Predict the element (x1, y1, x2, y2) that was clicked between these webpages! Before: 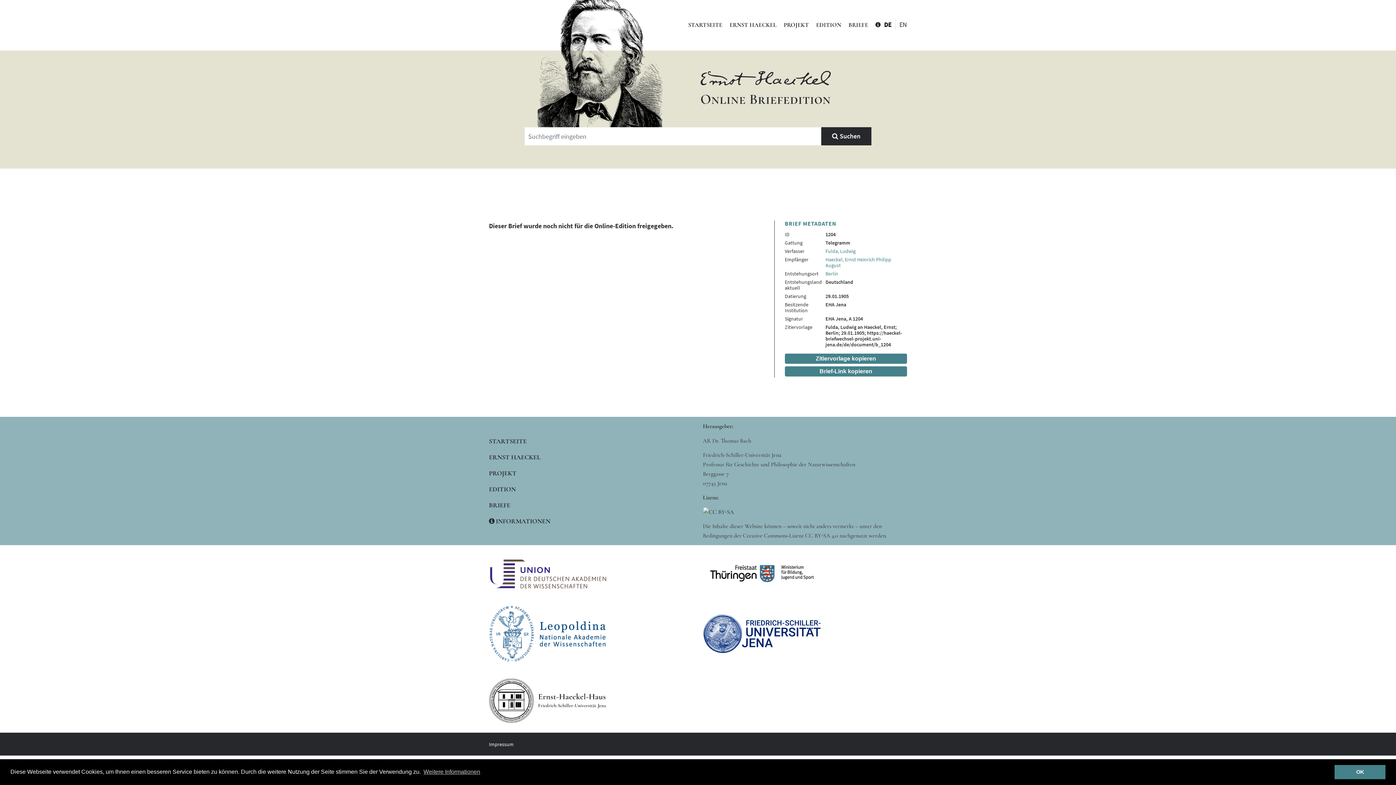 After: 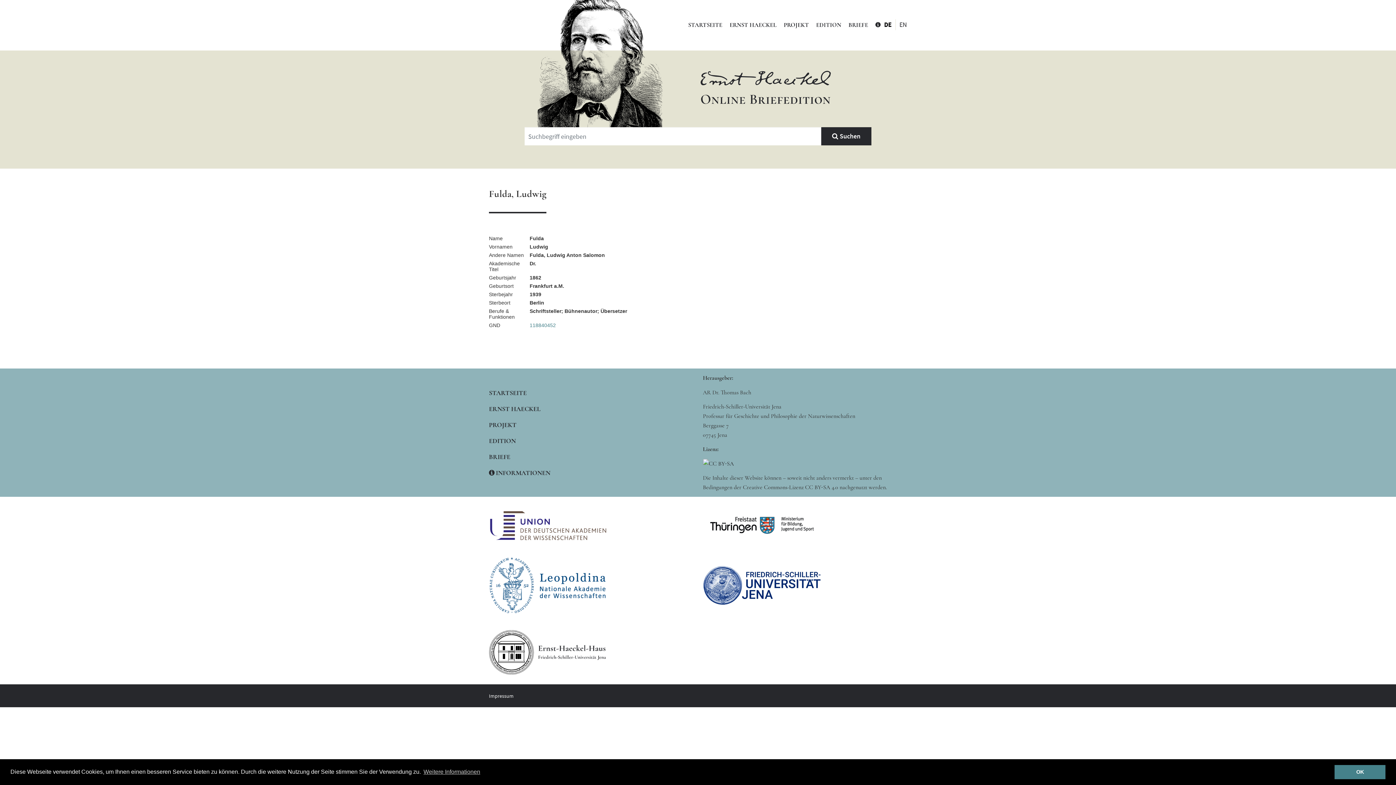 Action: label: Fulda, Ludwig bbox: (825, 247, 855, 254)